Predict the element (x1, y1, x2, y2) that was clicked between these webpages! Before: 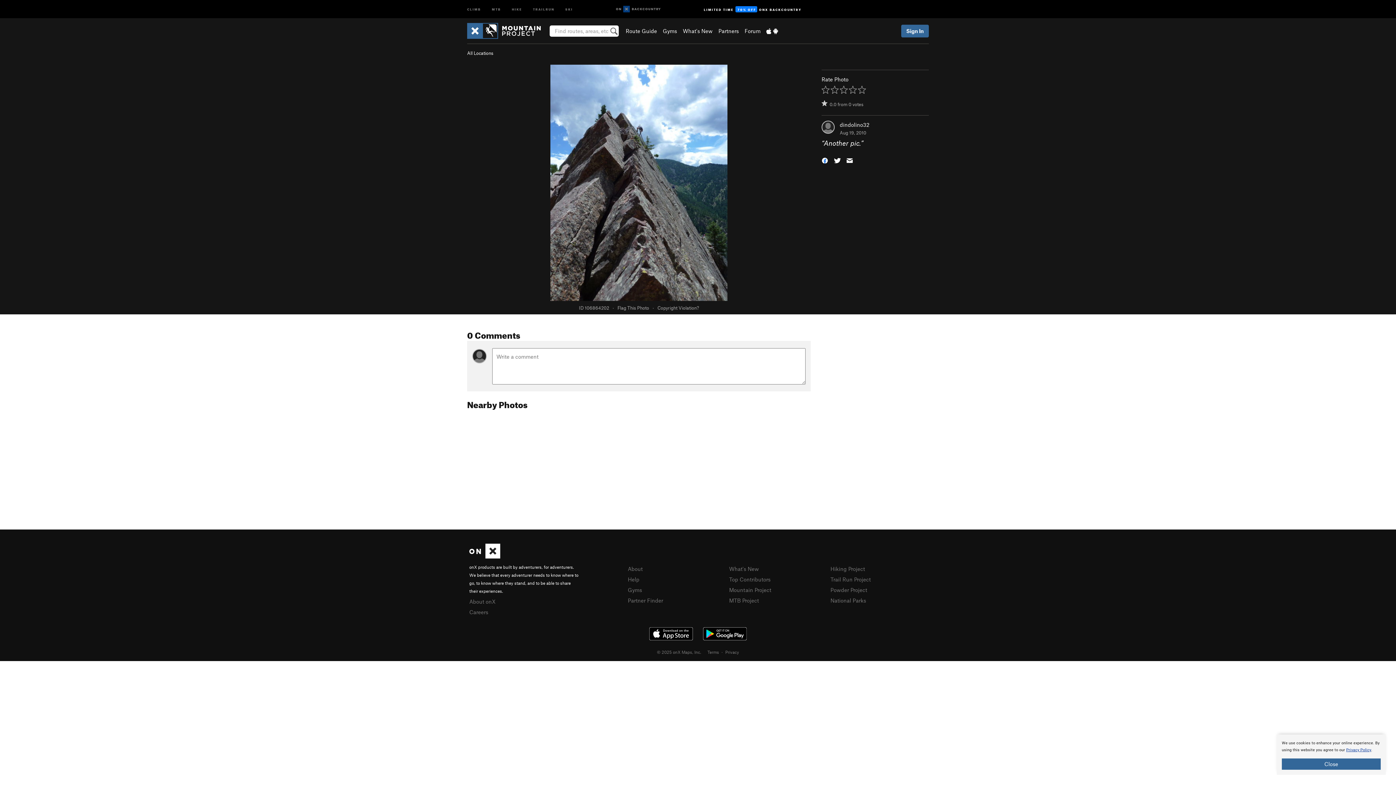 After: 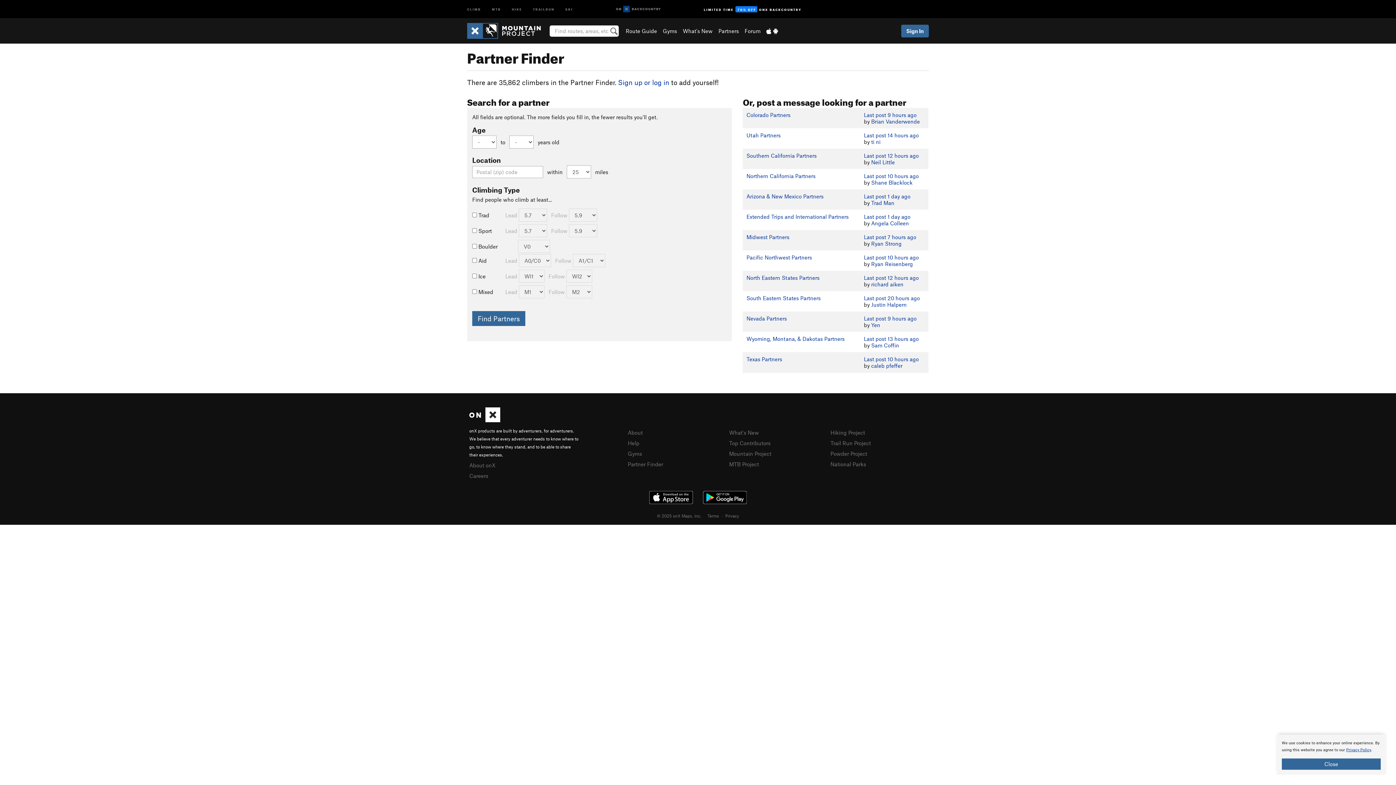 Action: bbox: (718, 27, 739, 34) label: Partners